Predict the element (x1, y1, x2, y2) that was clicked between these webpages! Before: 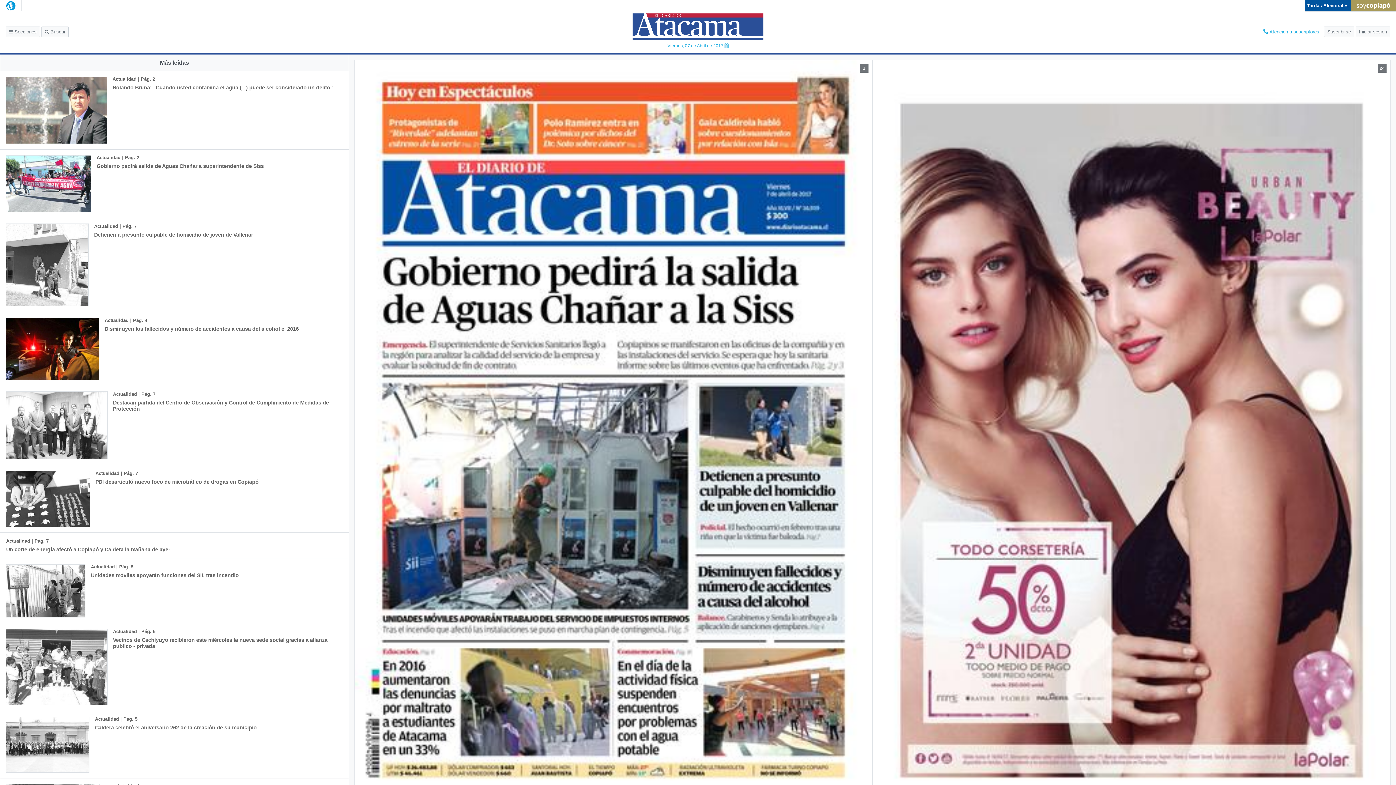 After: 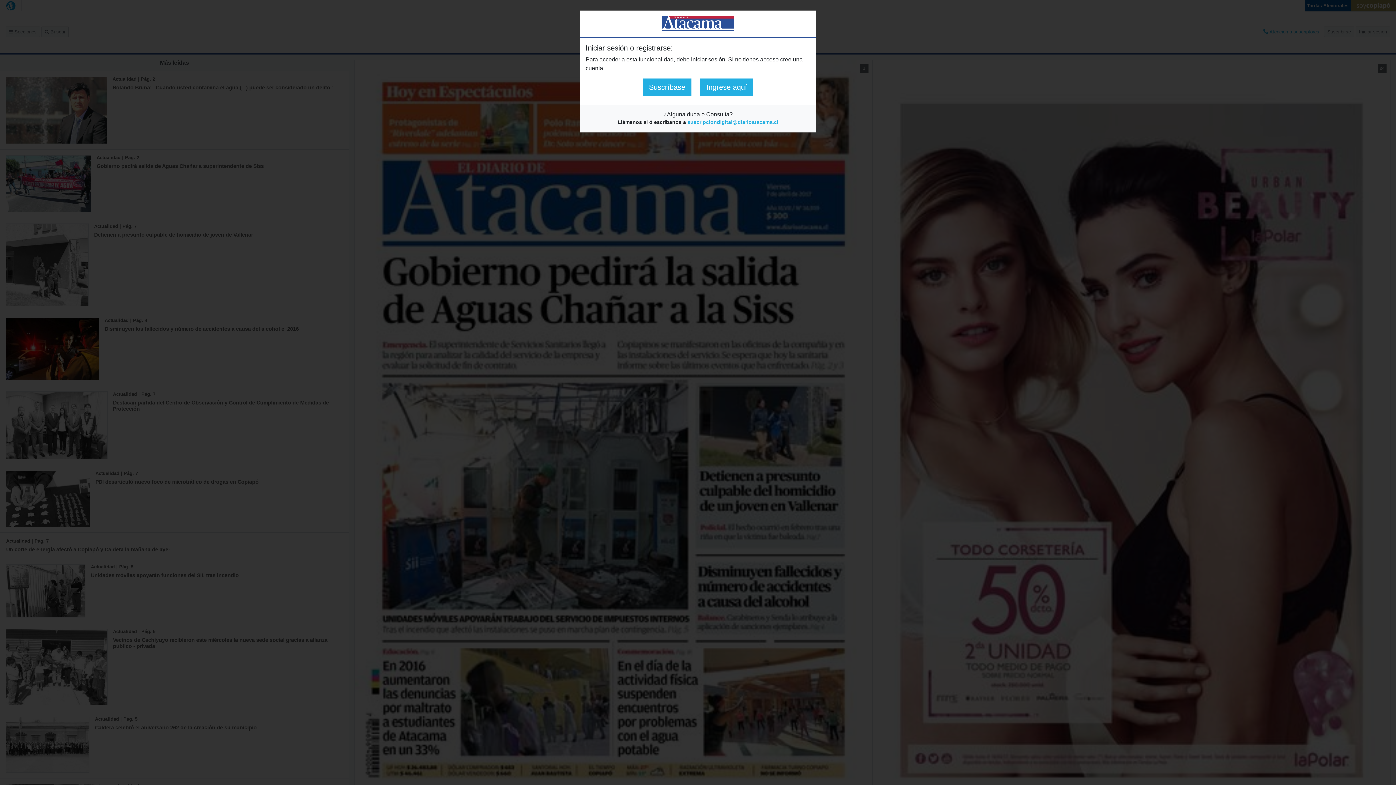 Action: bbox: (41, 26, 68, 36) label:  Buscar